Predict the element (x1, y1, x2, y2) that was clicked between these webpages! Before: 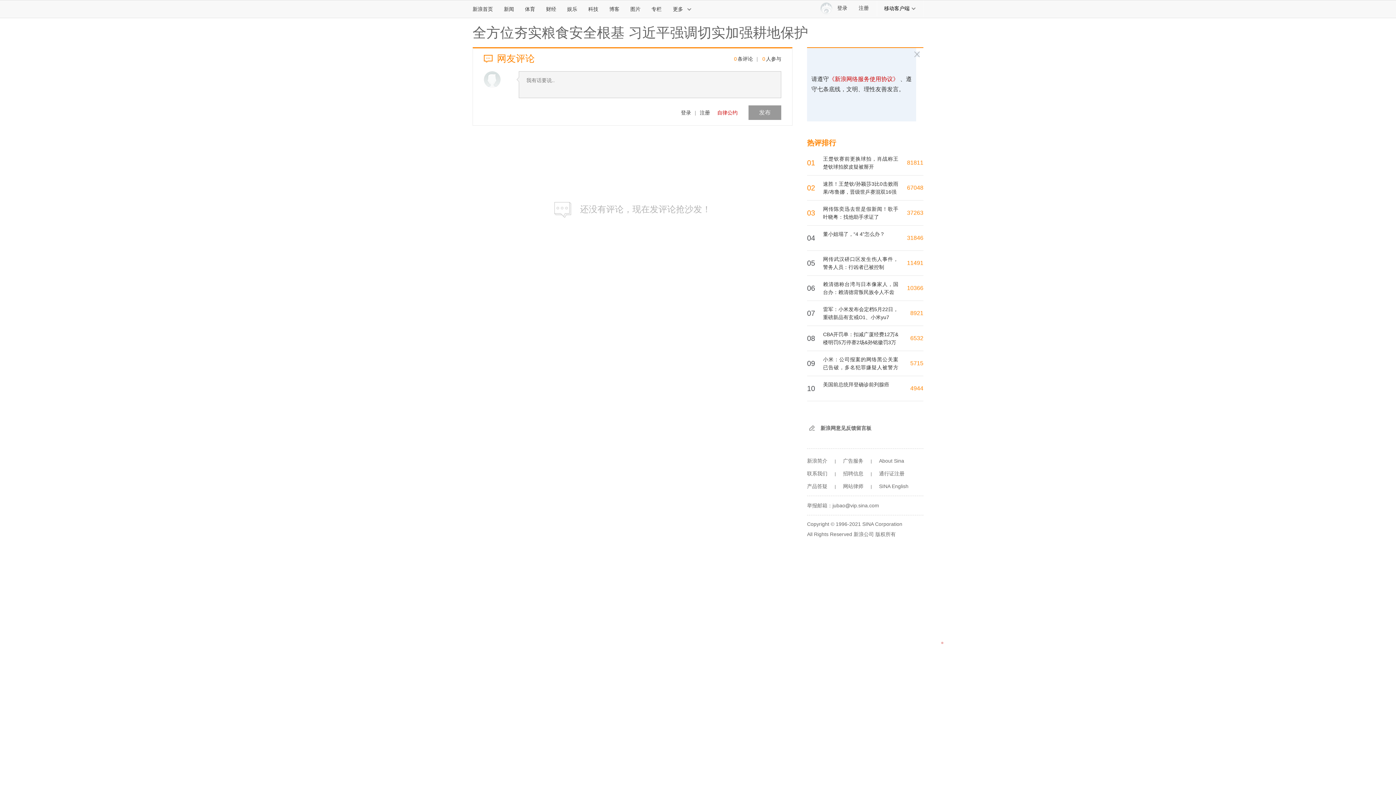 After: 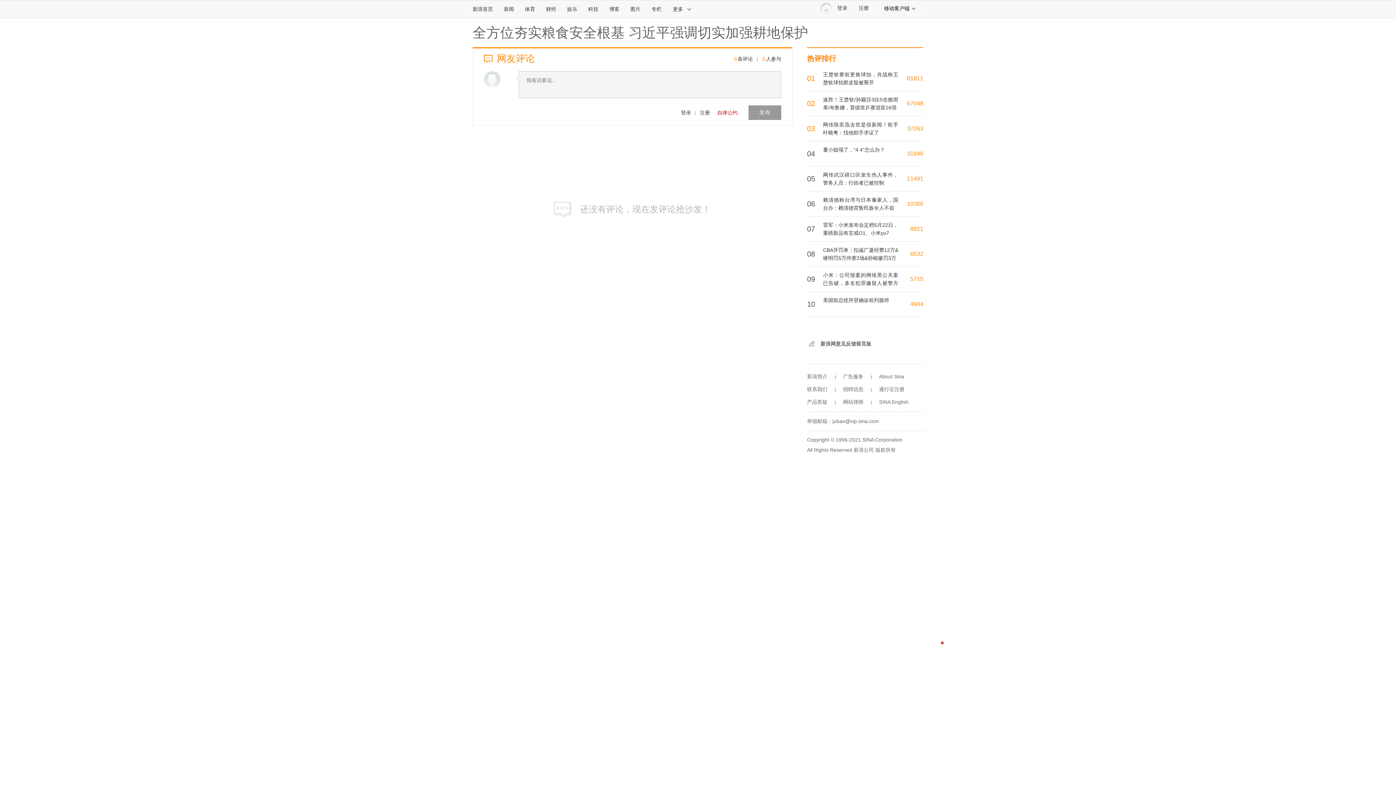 Action: bbox: (823, 231, 885, 237) label: 董小姐塌了，“4 4”怎么办？